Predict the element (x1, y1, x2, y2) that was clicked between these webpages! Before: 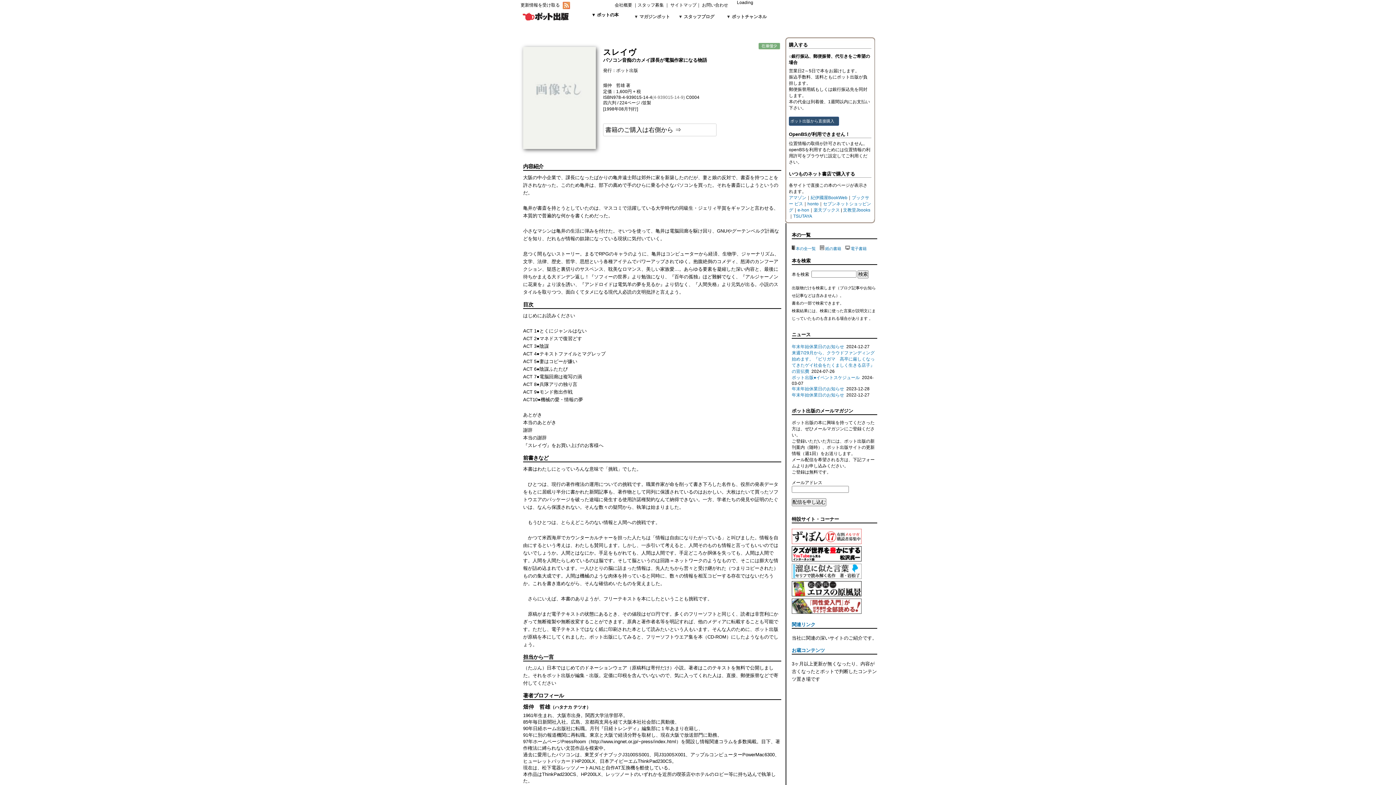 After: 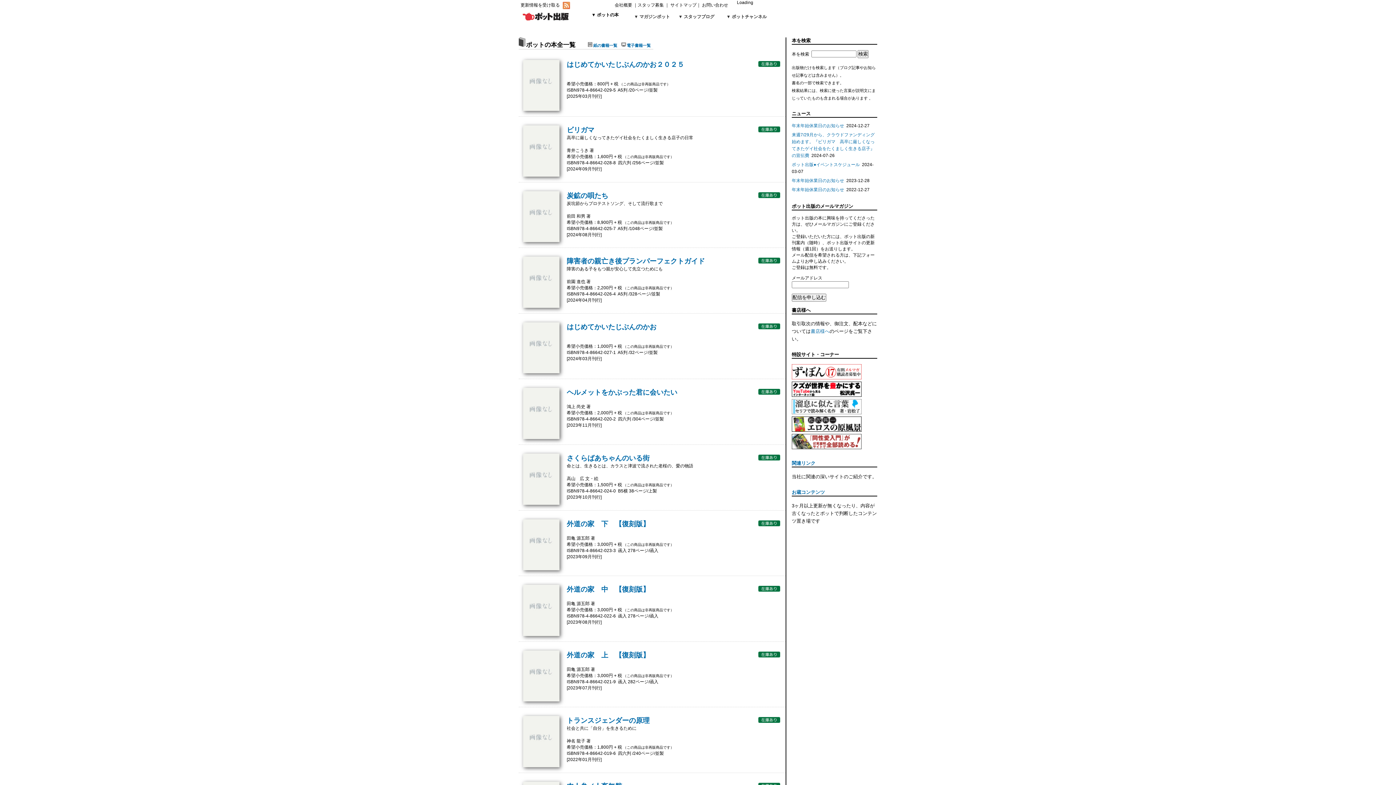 Action: bbox: (792, 246, 816, 250) label: 本の全一覧